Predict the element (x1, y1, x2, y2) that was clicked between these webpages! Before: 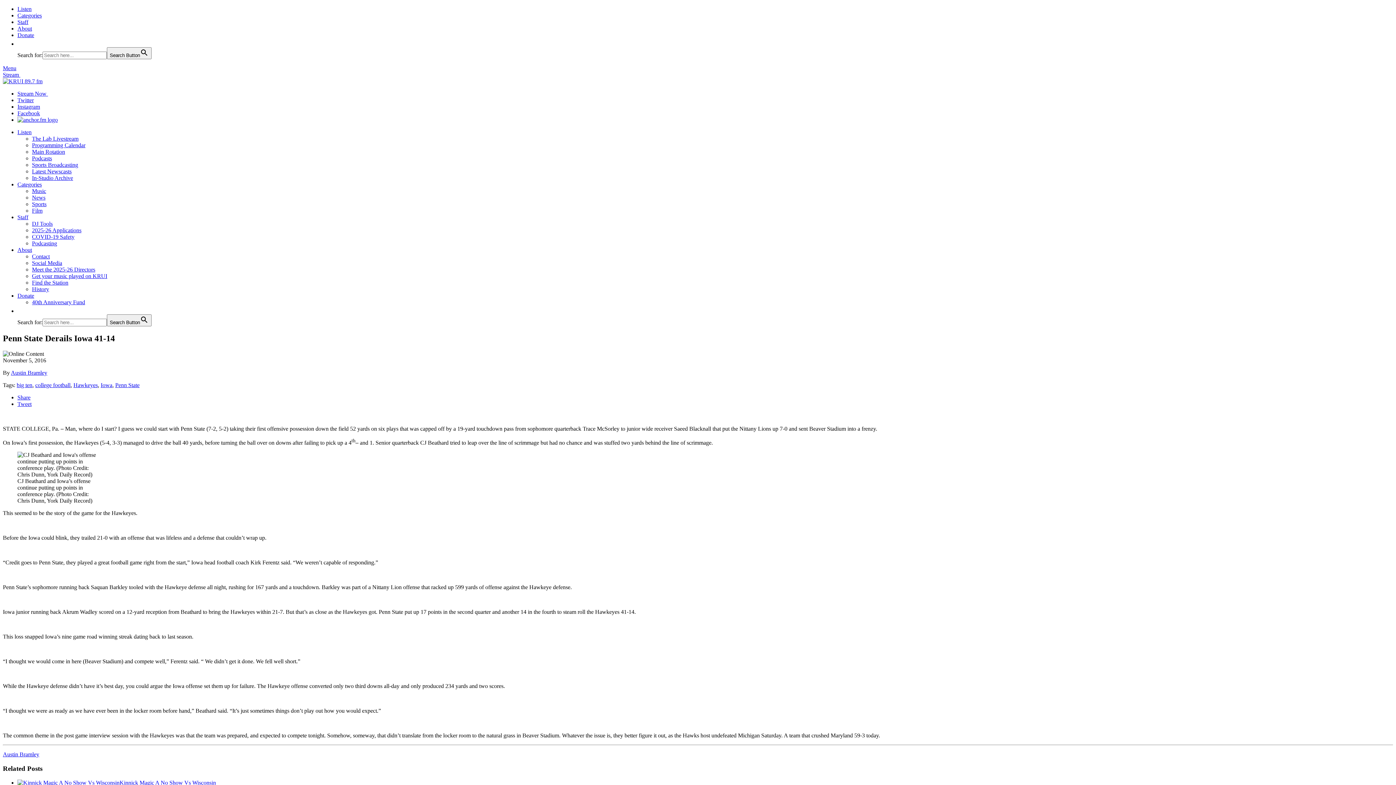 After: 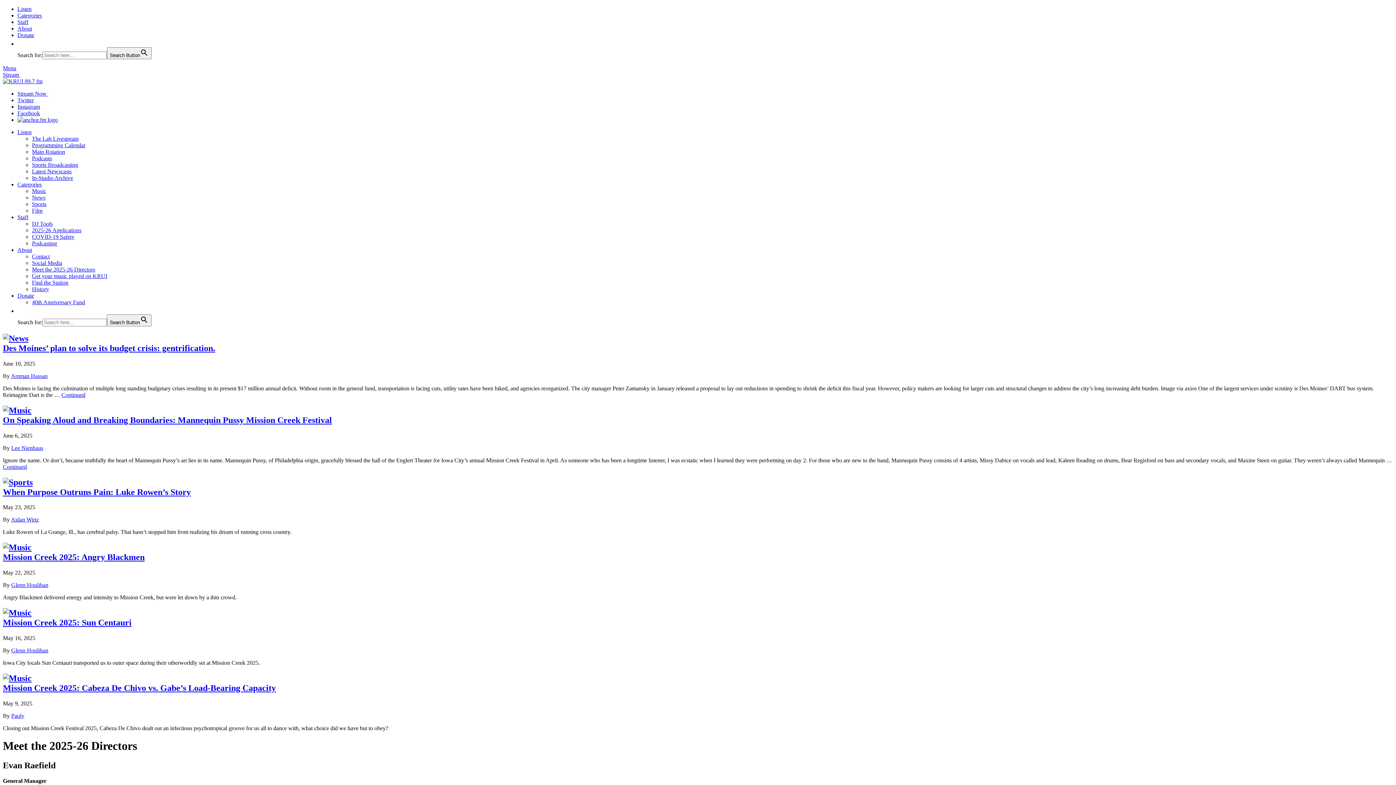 Action: bbox: (32, 266, 95, 272) label: Meet the 2025-26 Directors